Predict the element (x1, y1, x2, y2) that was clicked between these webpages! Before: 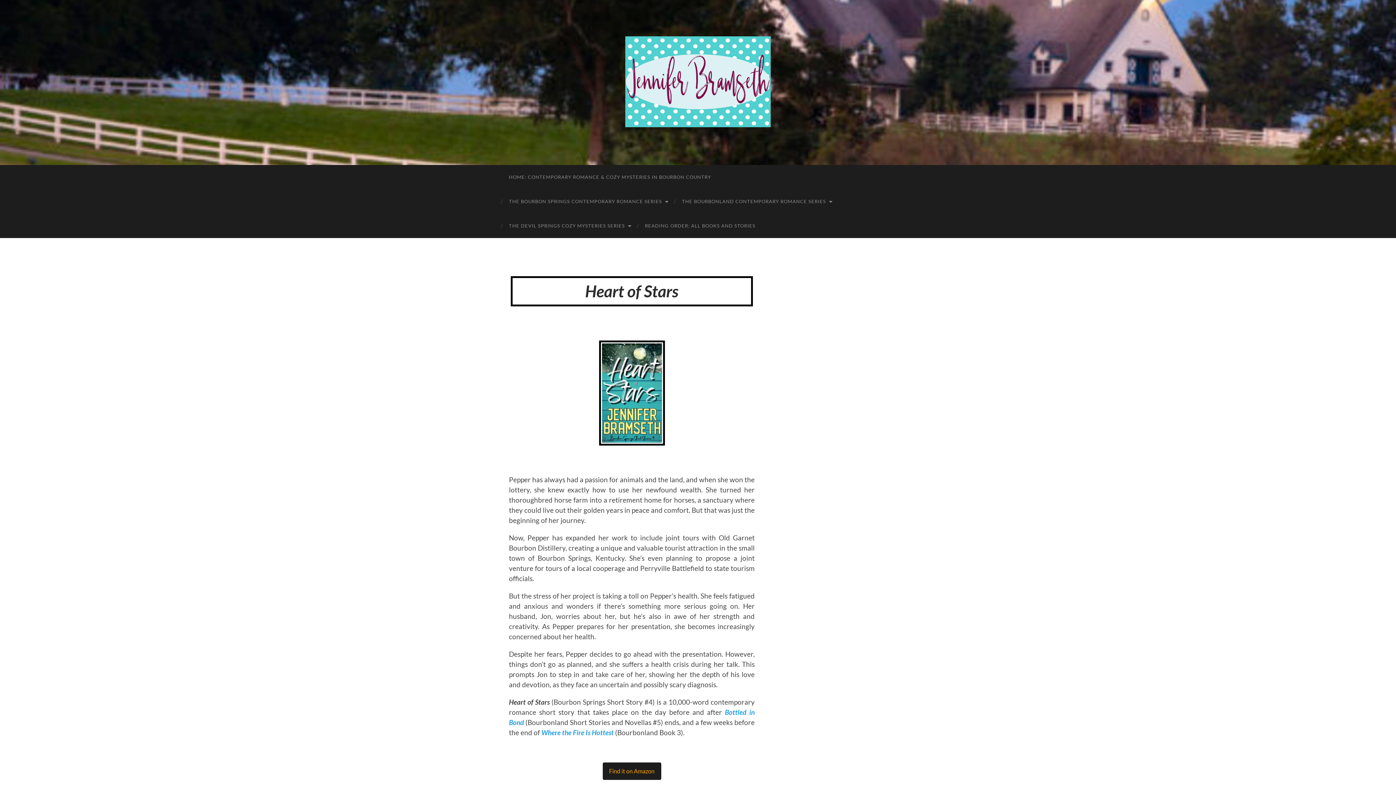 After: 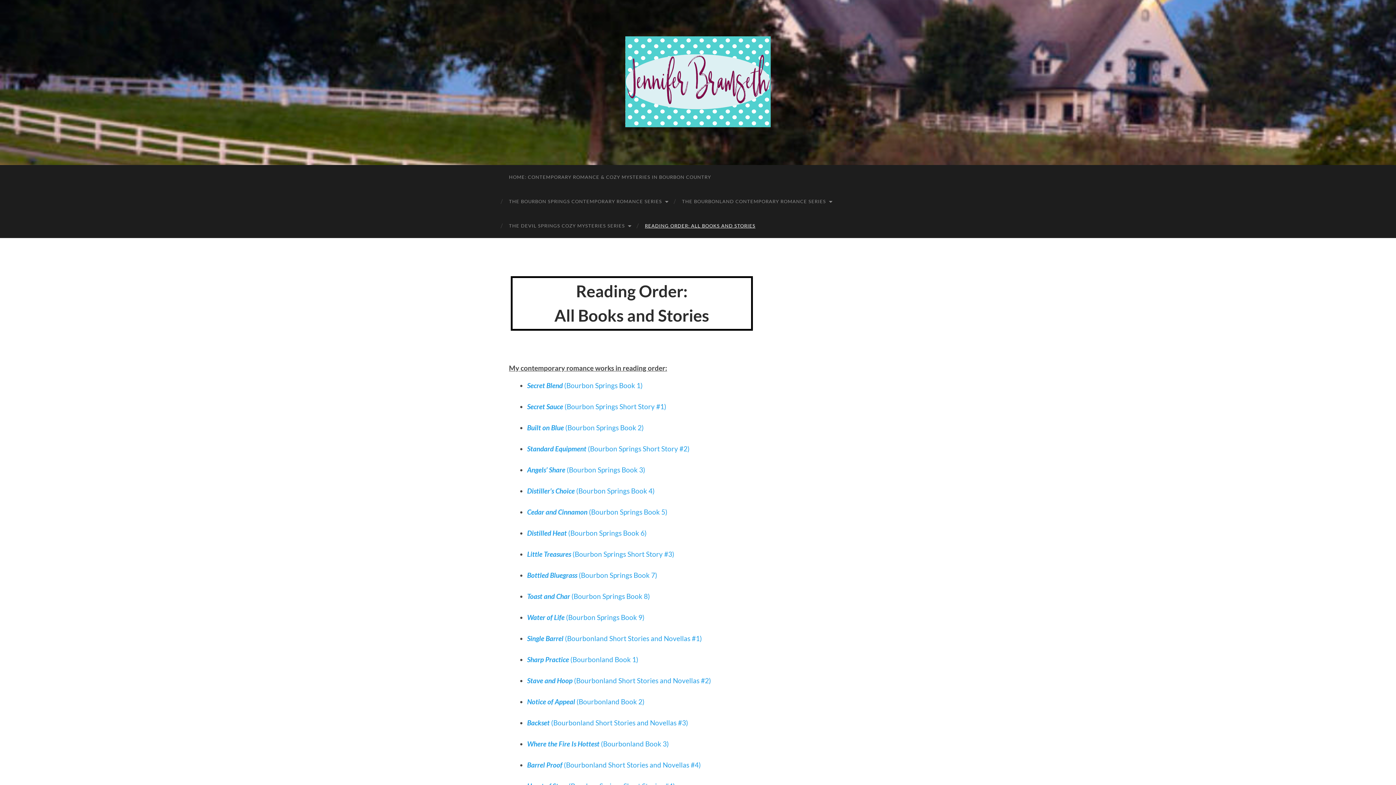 Action: label: READING ORDER: ALL BOOKS AND STORIES bbox: (637, 213, 762, 238)